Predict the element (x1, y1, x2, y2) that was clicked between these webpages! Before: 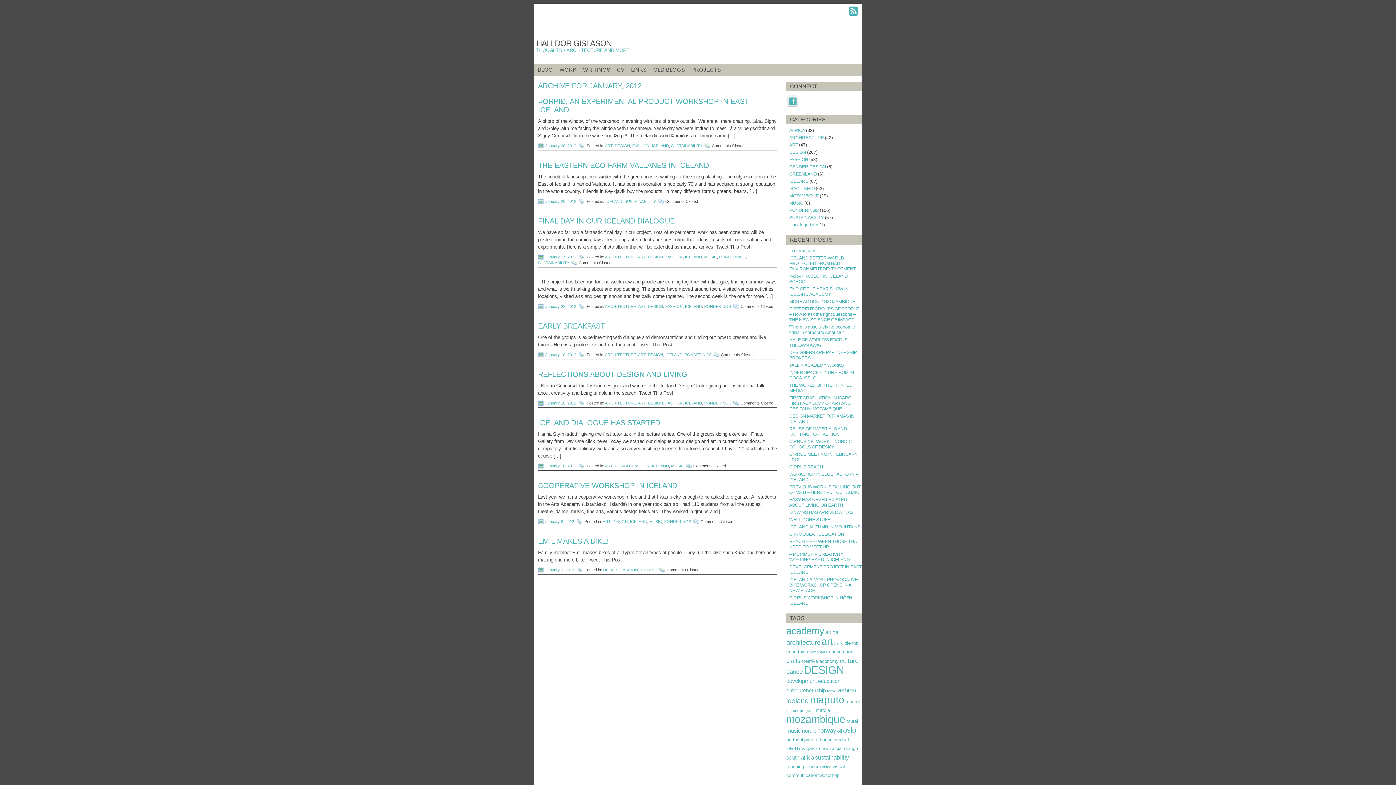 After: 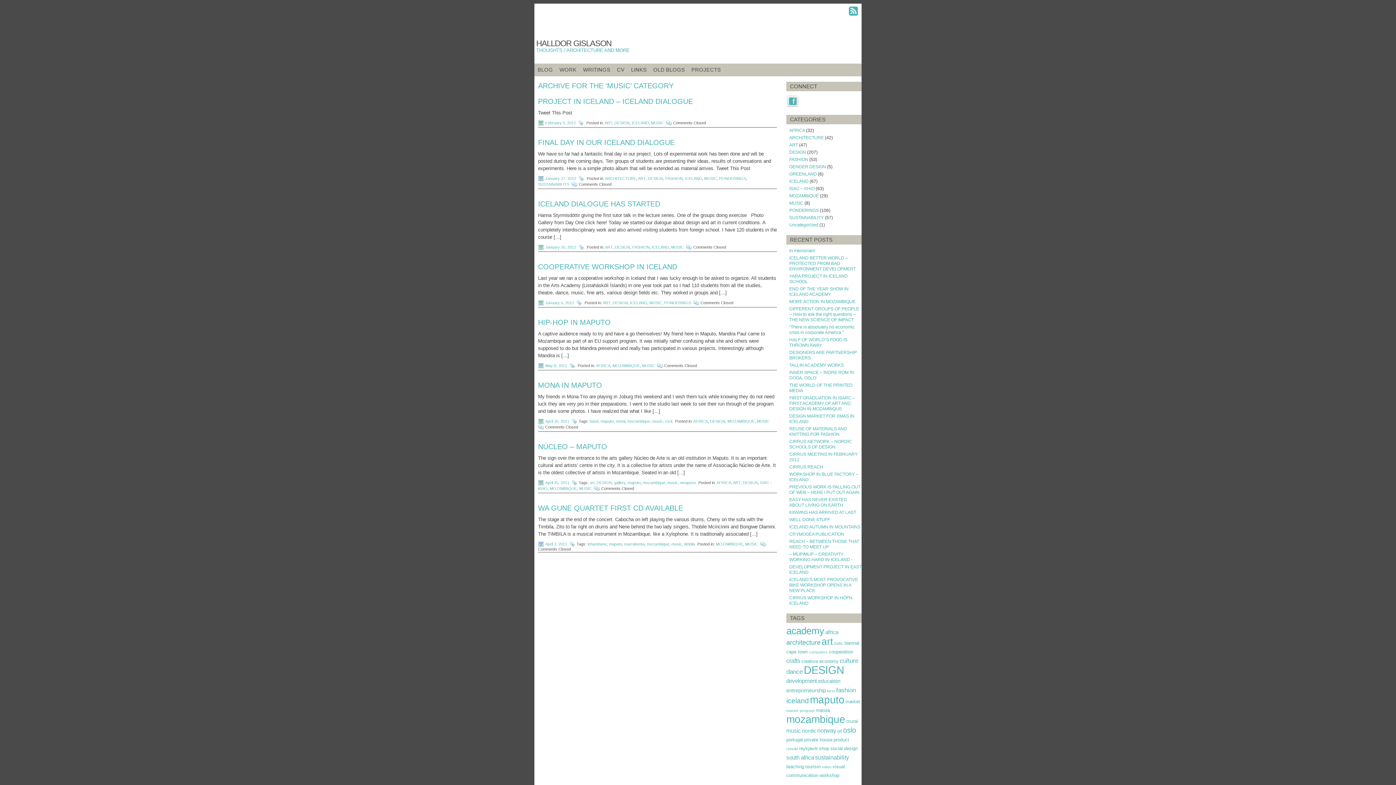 Action: bbox: (671, 463, 684, 468) label: MUSIC